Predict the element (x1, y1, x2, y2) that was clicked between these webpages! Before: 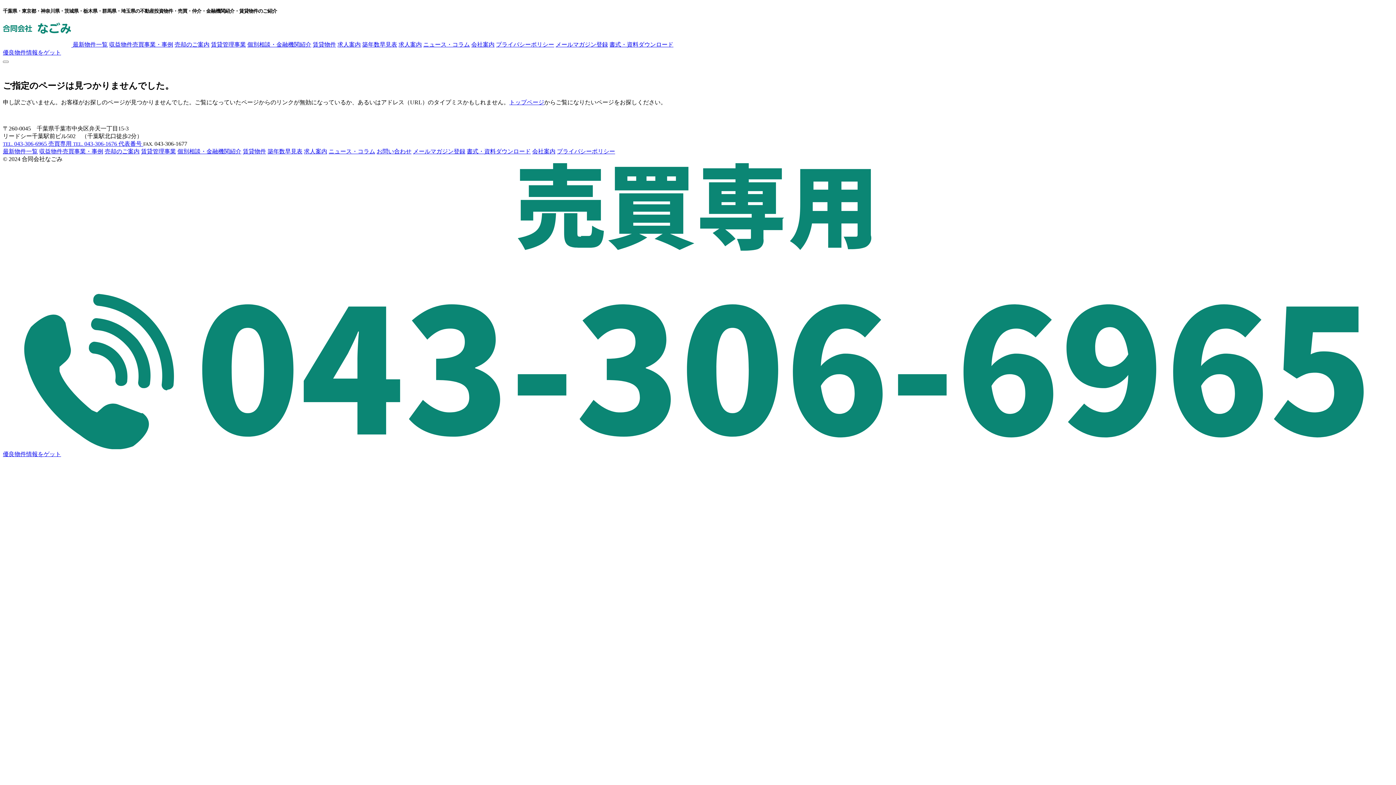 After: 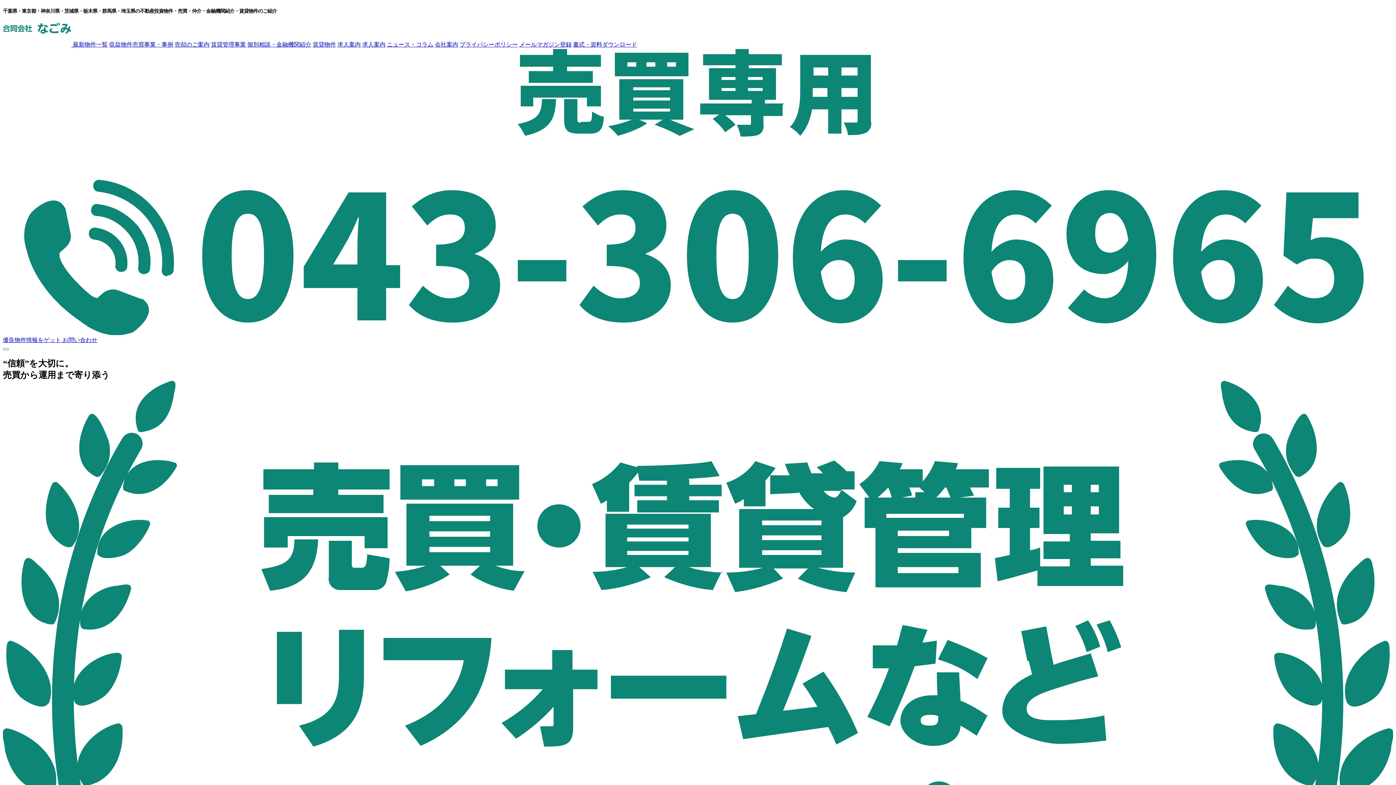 Action: label: トップページ bbox: (509, 99, 544, 105)